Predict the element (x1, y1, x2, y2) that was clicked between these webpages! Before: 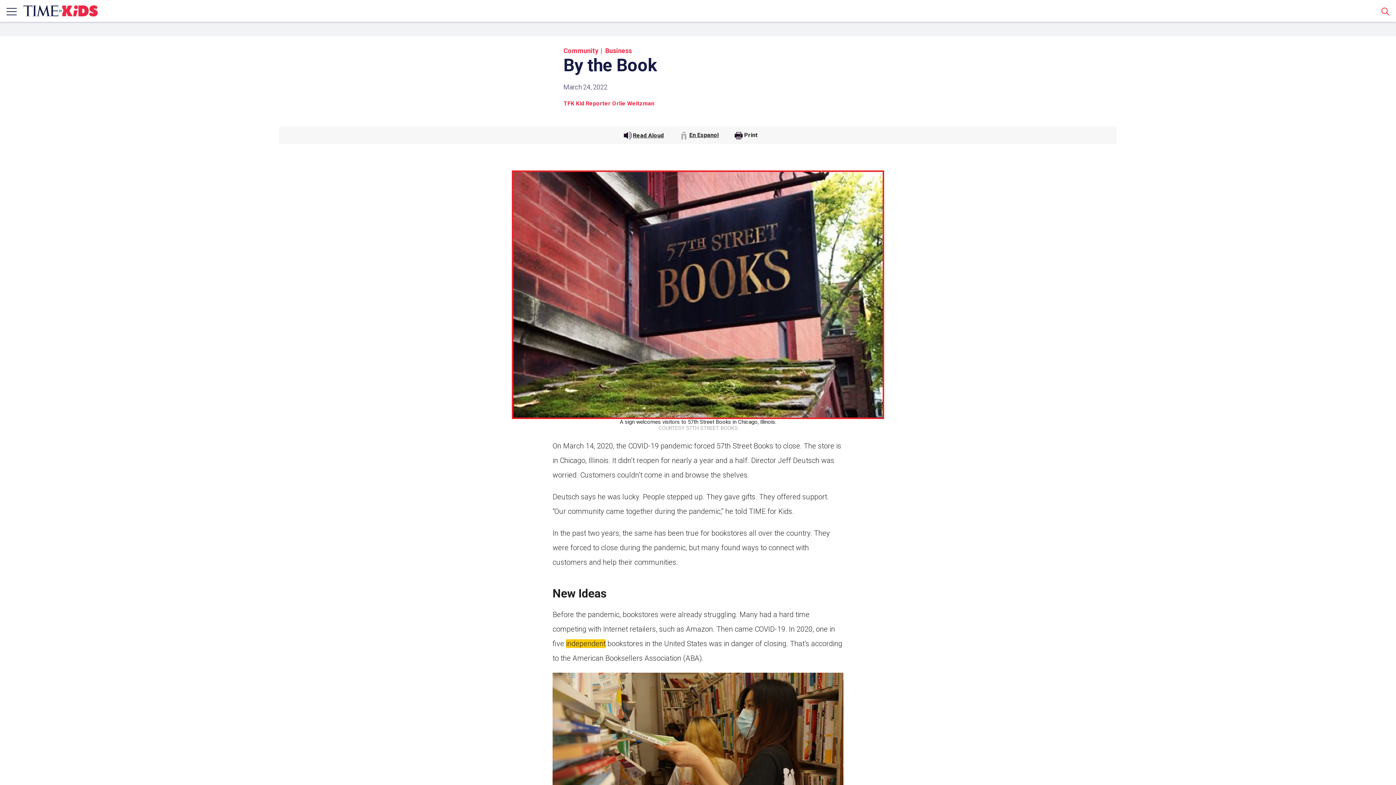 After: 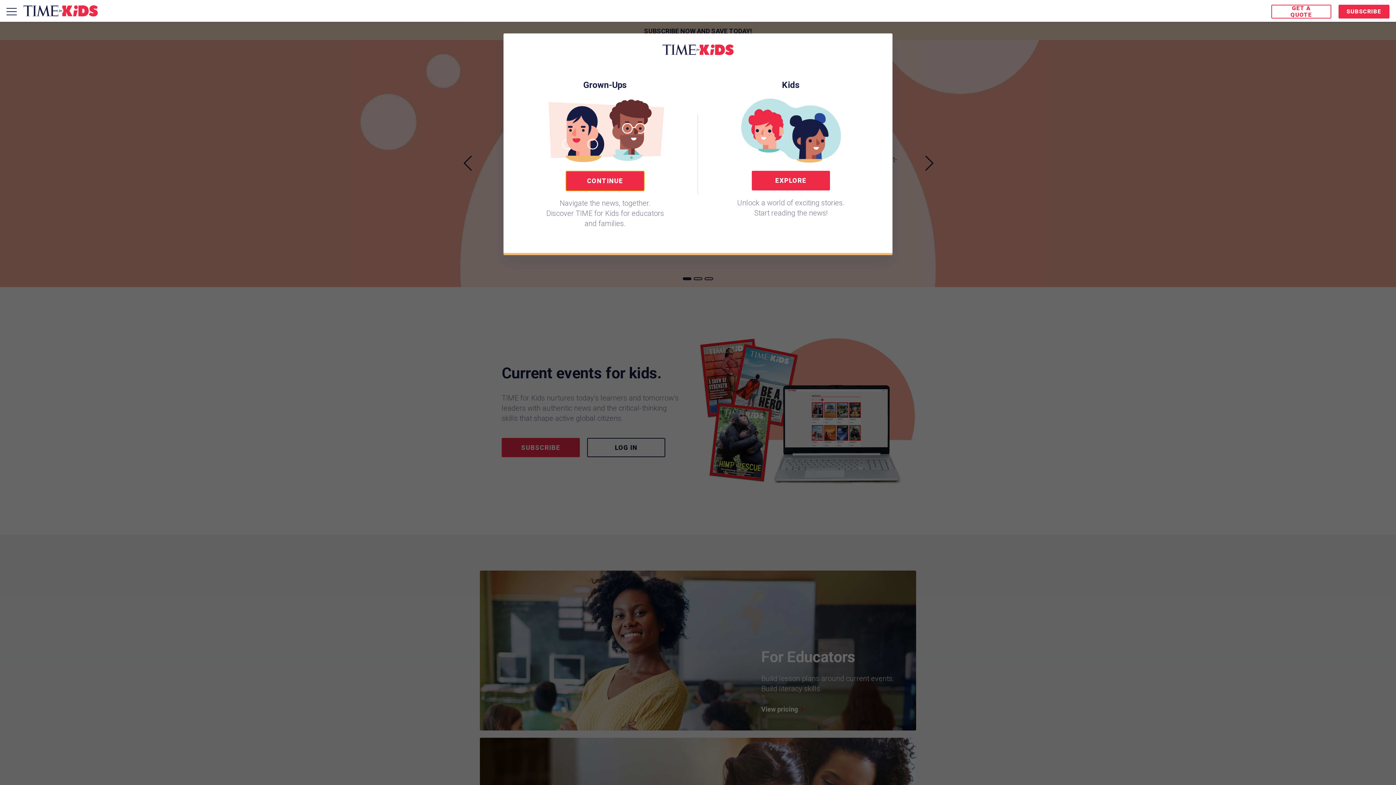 Action: bbox: (23, 0, 97, 21)